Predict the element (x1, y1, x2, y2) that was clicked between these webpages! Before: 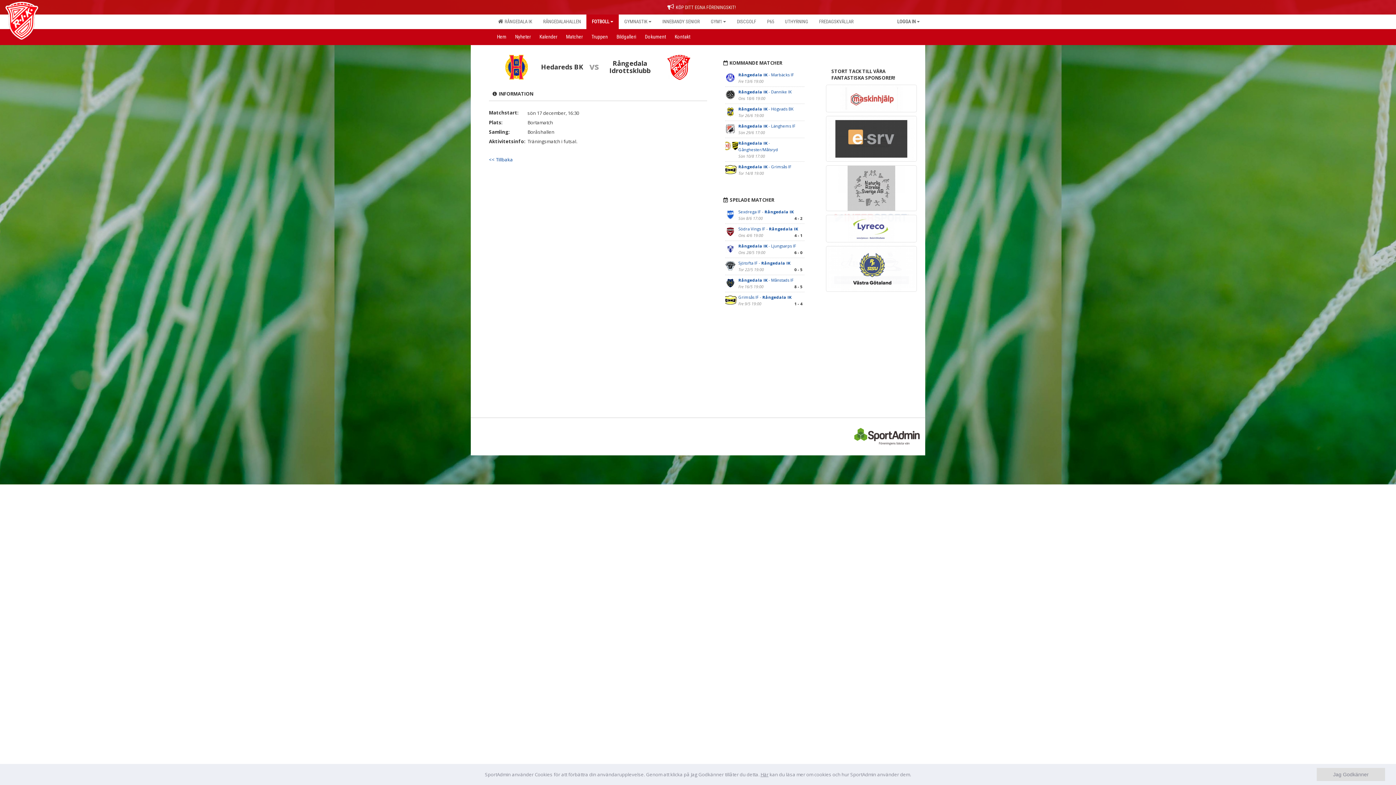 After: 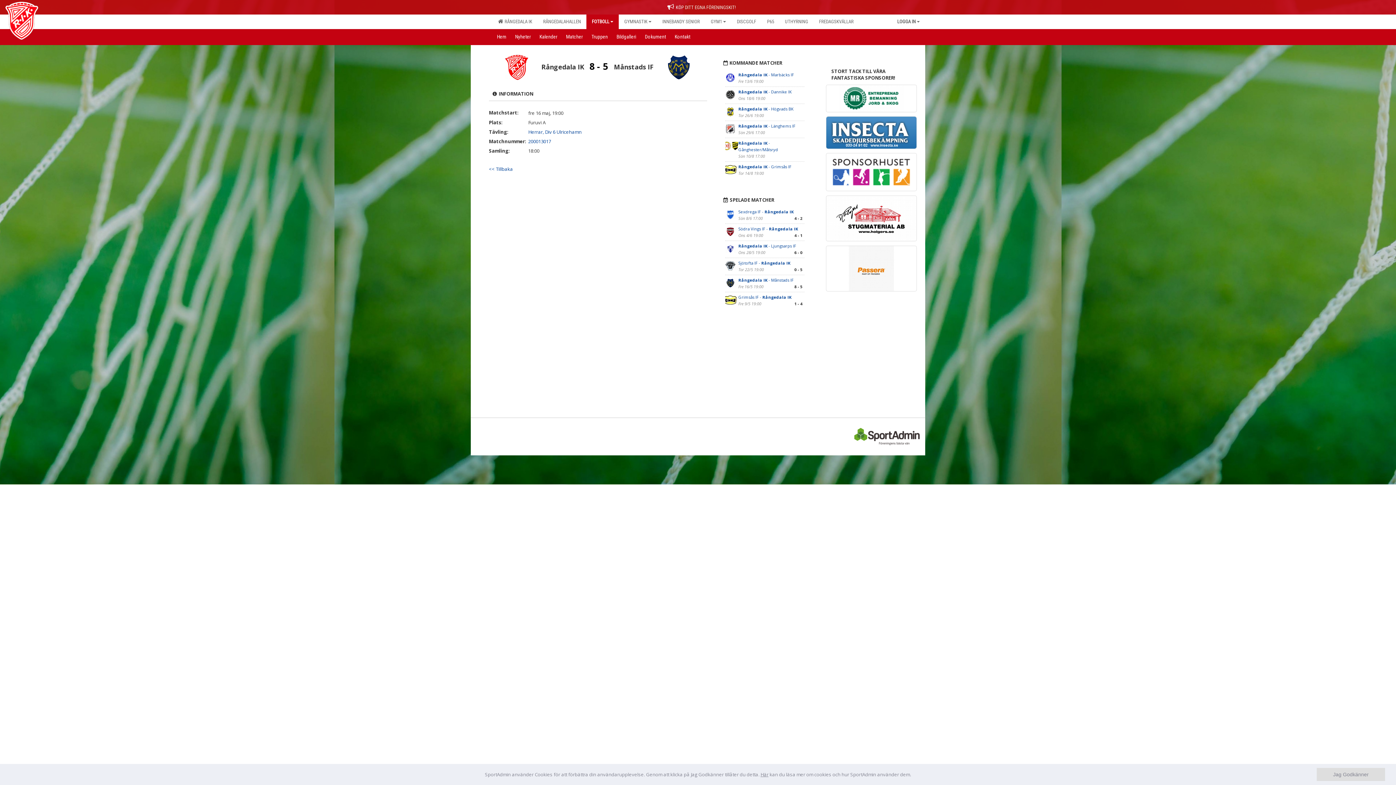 Action: bbox: (738, 277, 793, 282) label: Rångedala IK - Månstads IF